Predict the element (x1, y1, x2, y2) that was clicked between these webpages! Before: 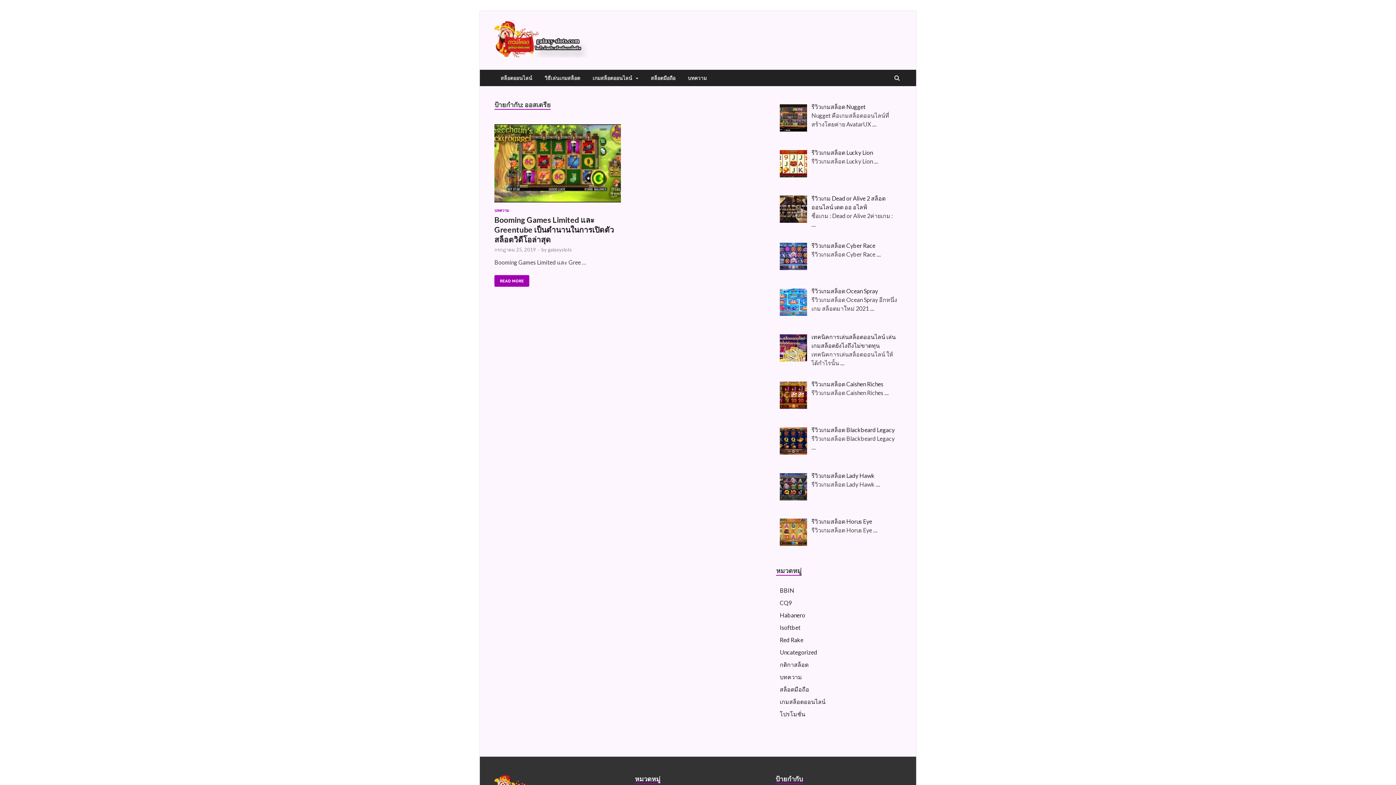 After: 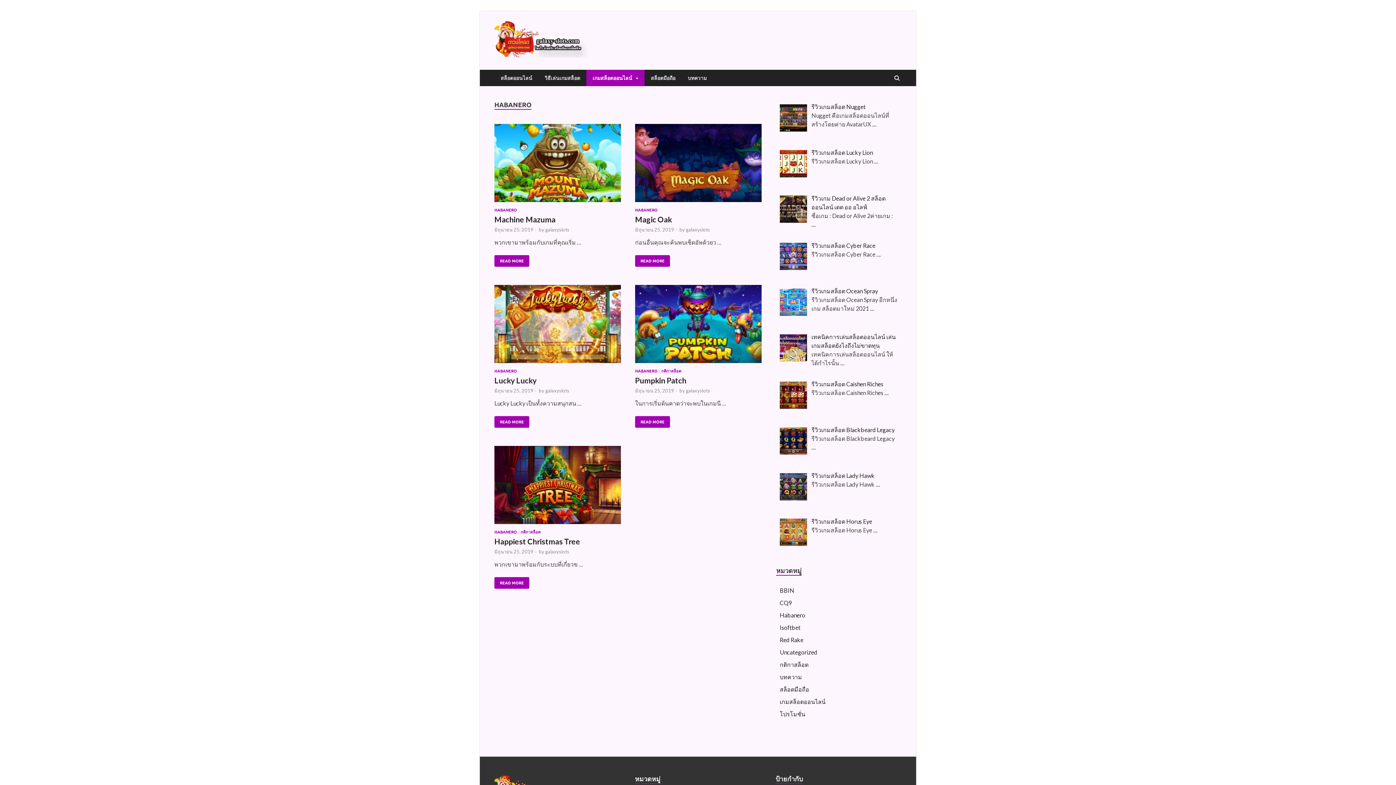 Action: label: Habanero bbox: (780, 612, 805, 619)